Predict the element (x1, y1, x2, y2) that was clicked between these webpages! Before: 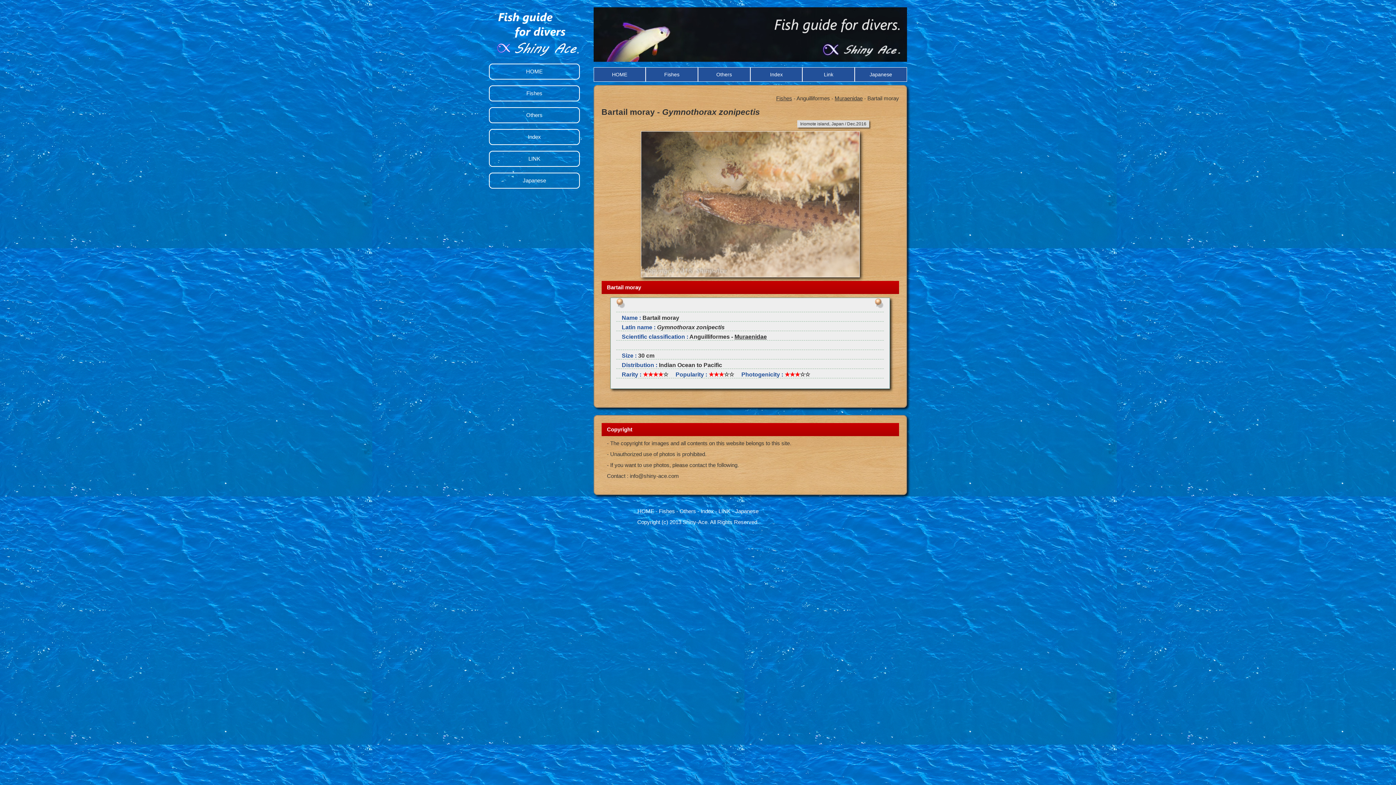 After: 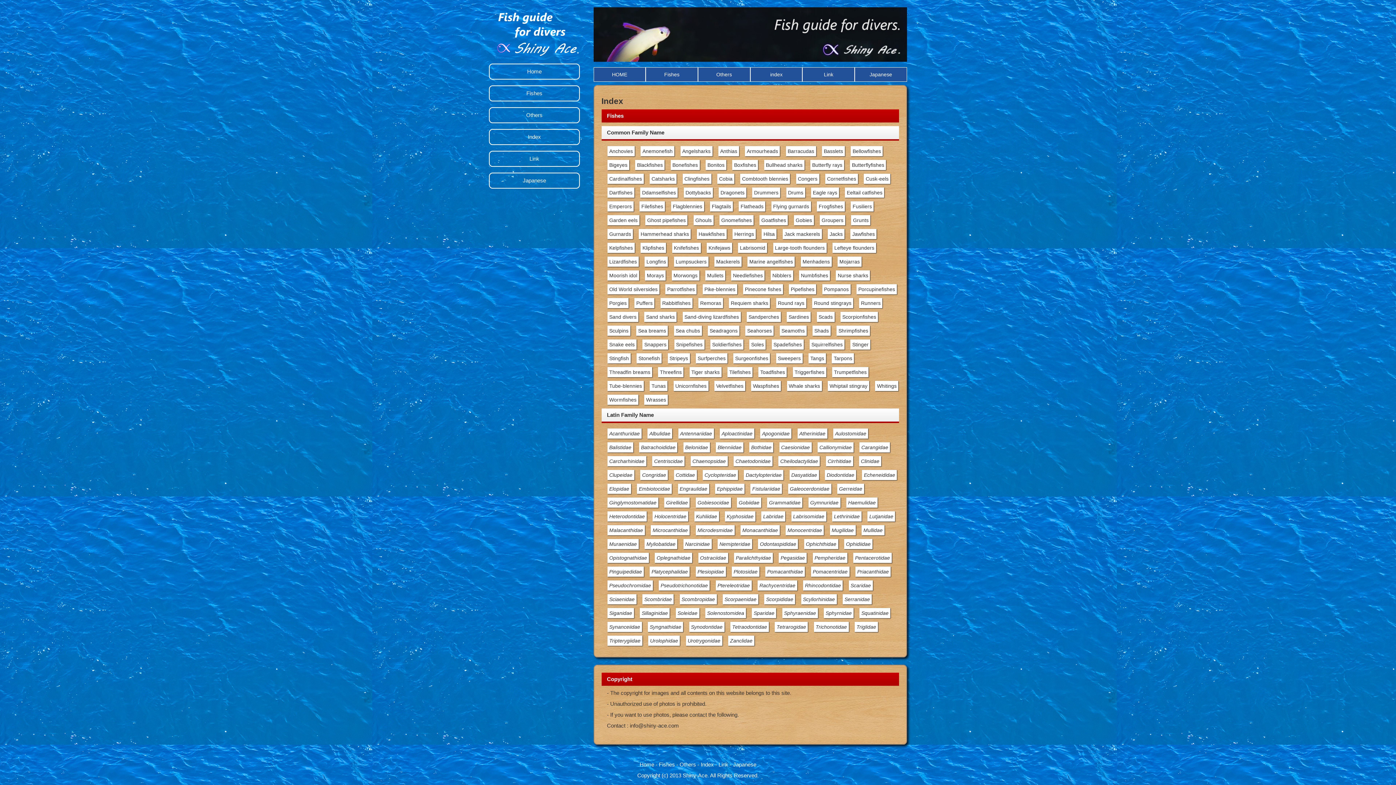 Action: label: Index bbox: (750, 67, 802, 81)